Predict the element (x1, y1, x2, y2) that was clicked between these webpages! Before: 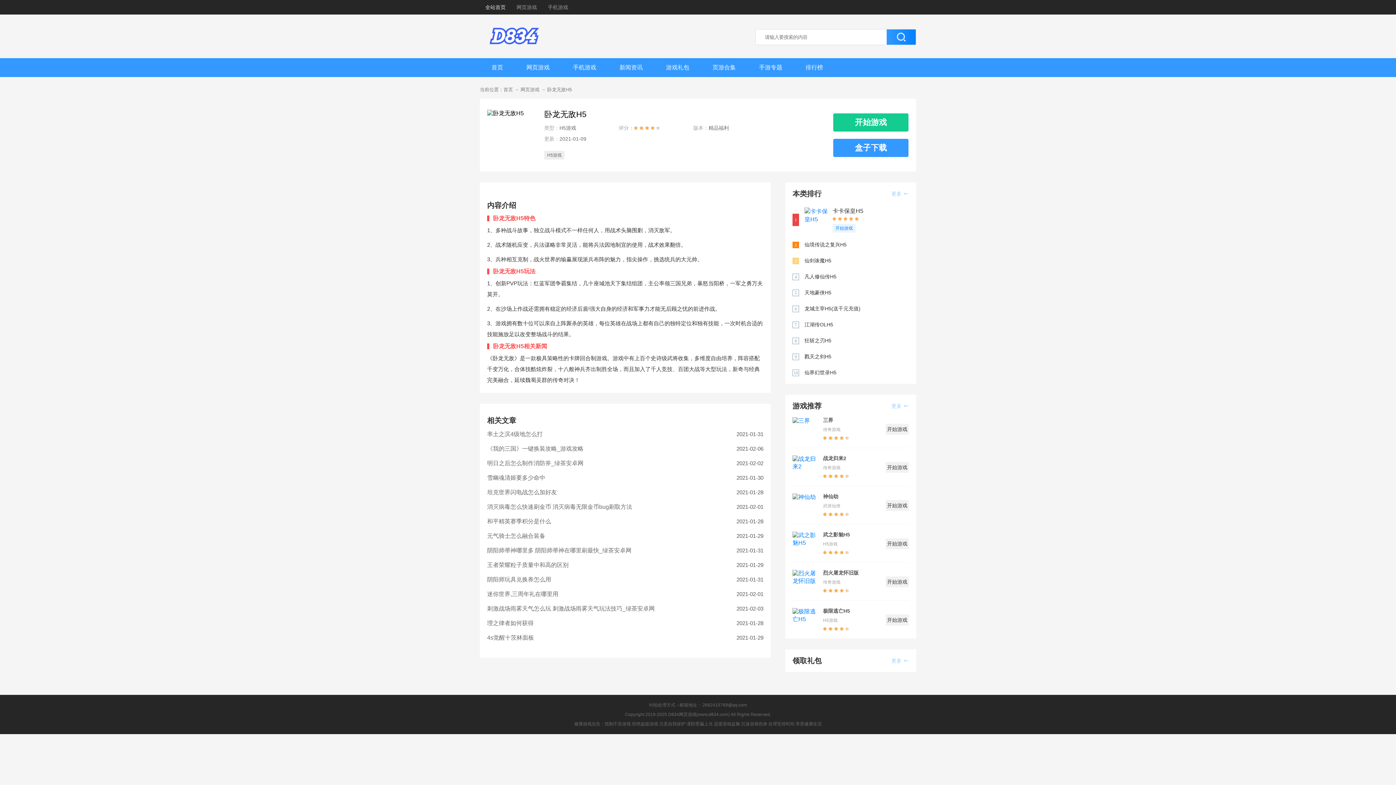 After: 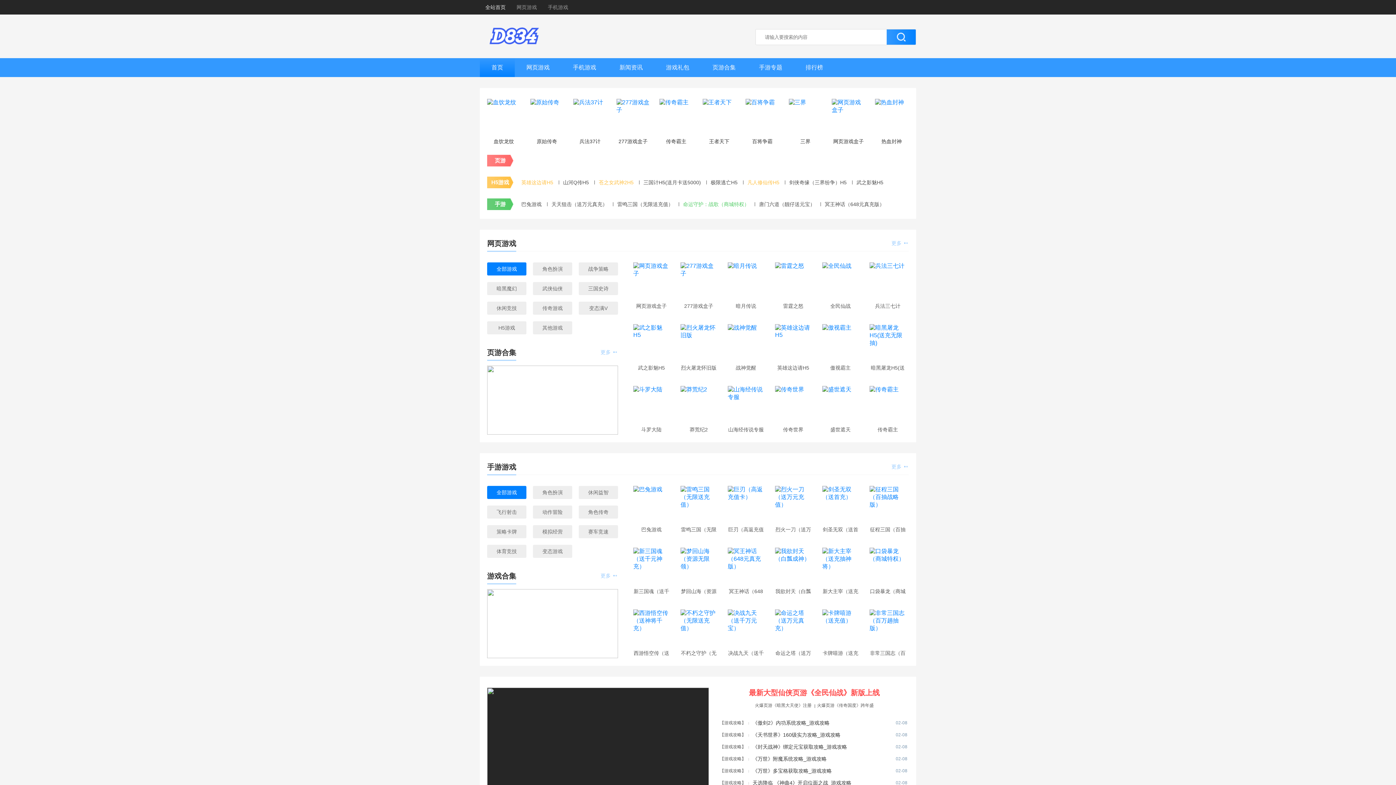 Action: bbox: (480, 58, 514, 77) label: 首页